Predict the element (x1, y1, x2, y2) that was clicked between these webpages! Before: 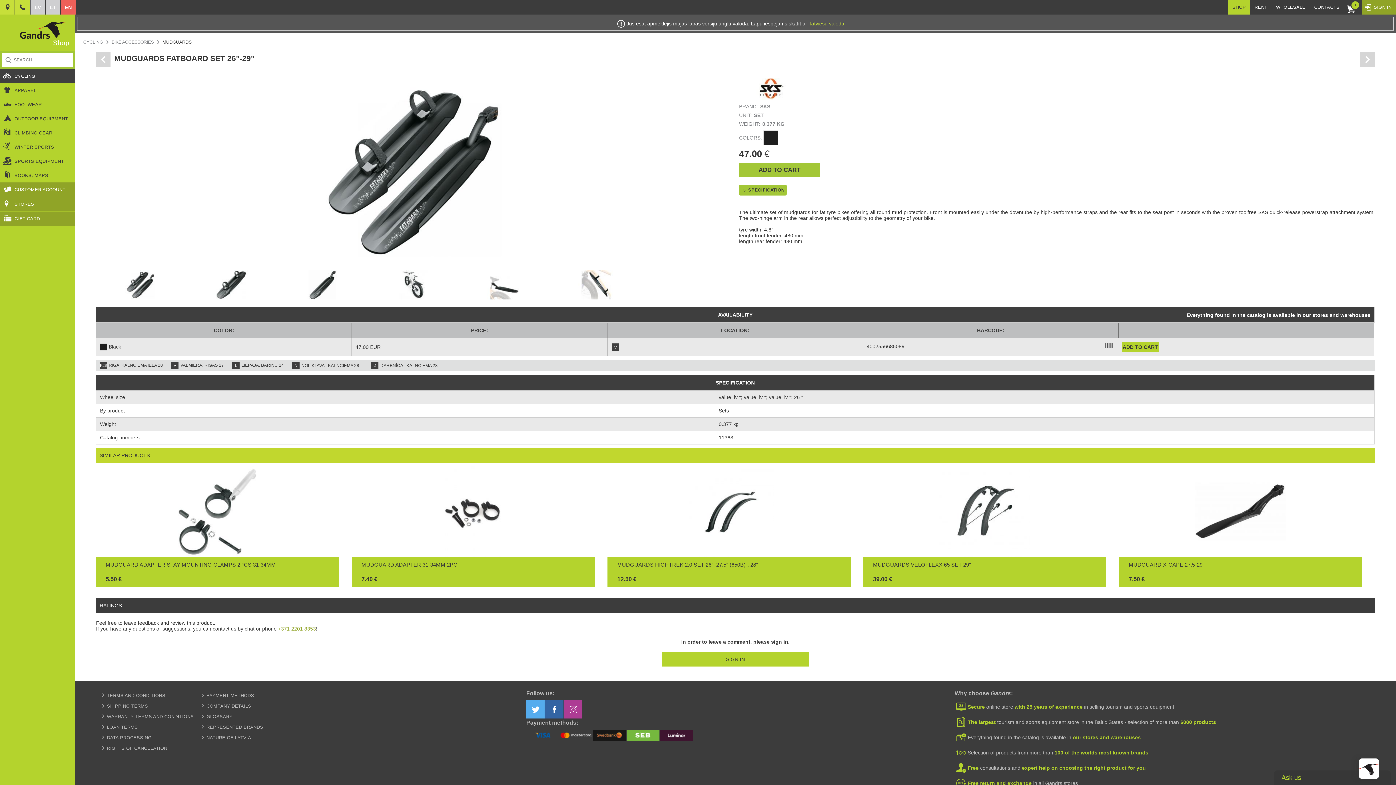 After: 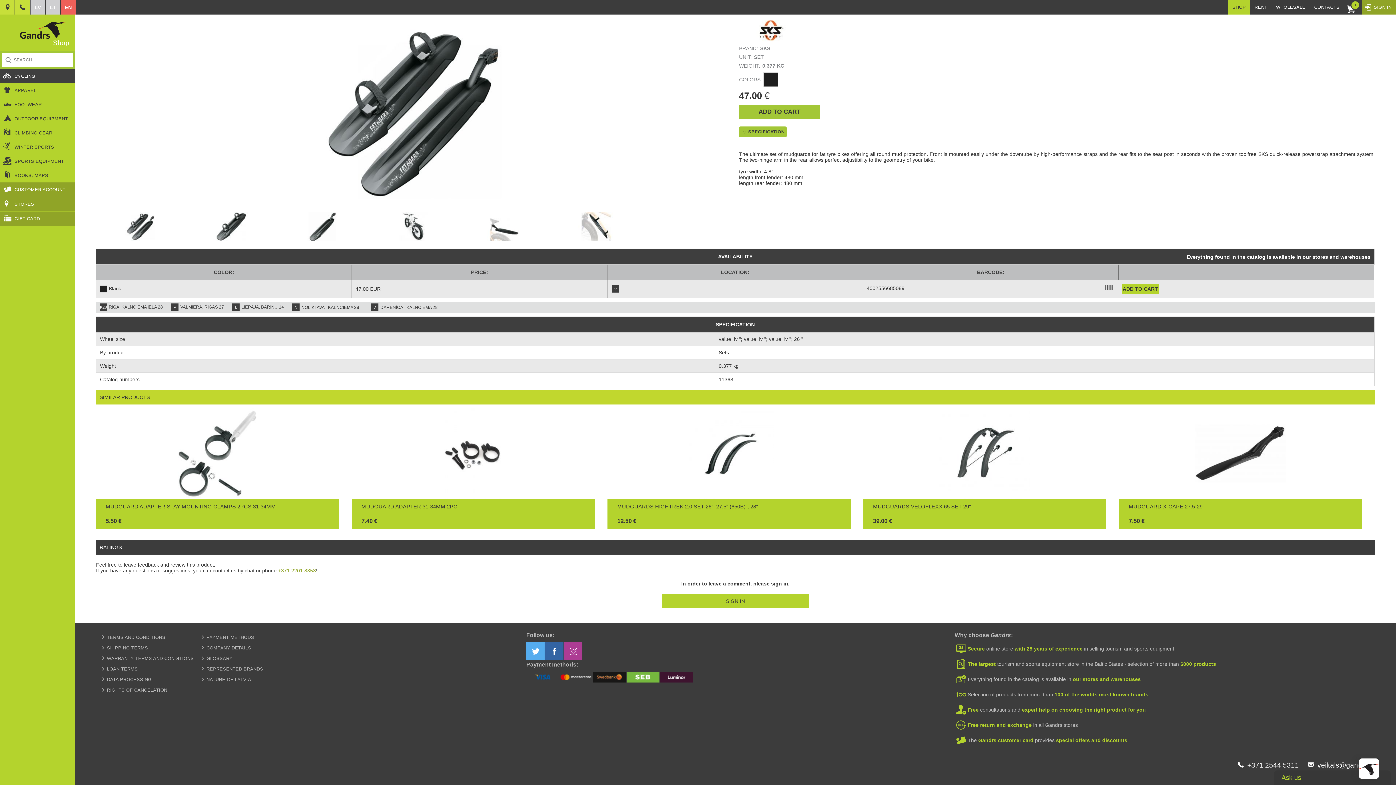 Action: bbox: (739, 184, 786, 195) label: SPECIFICATION